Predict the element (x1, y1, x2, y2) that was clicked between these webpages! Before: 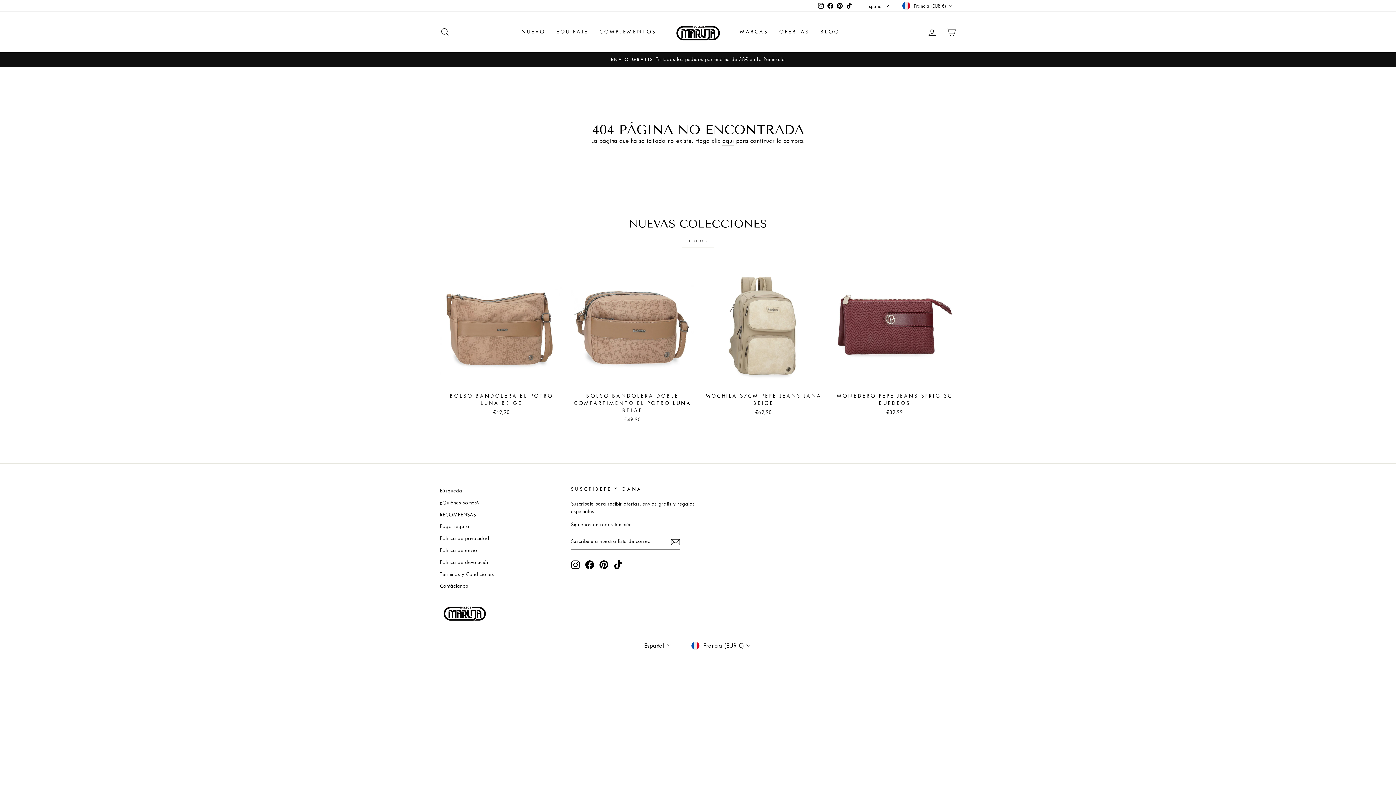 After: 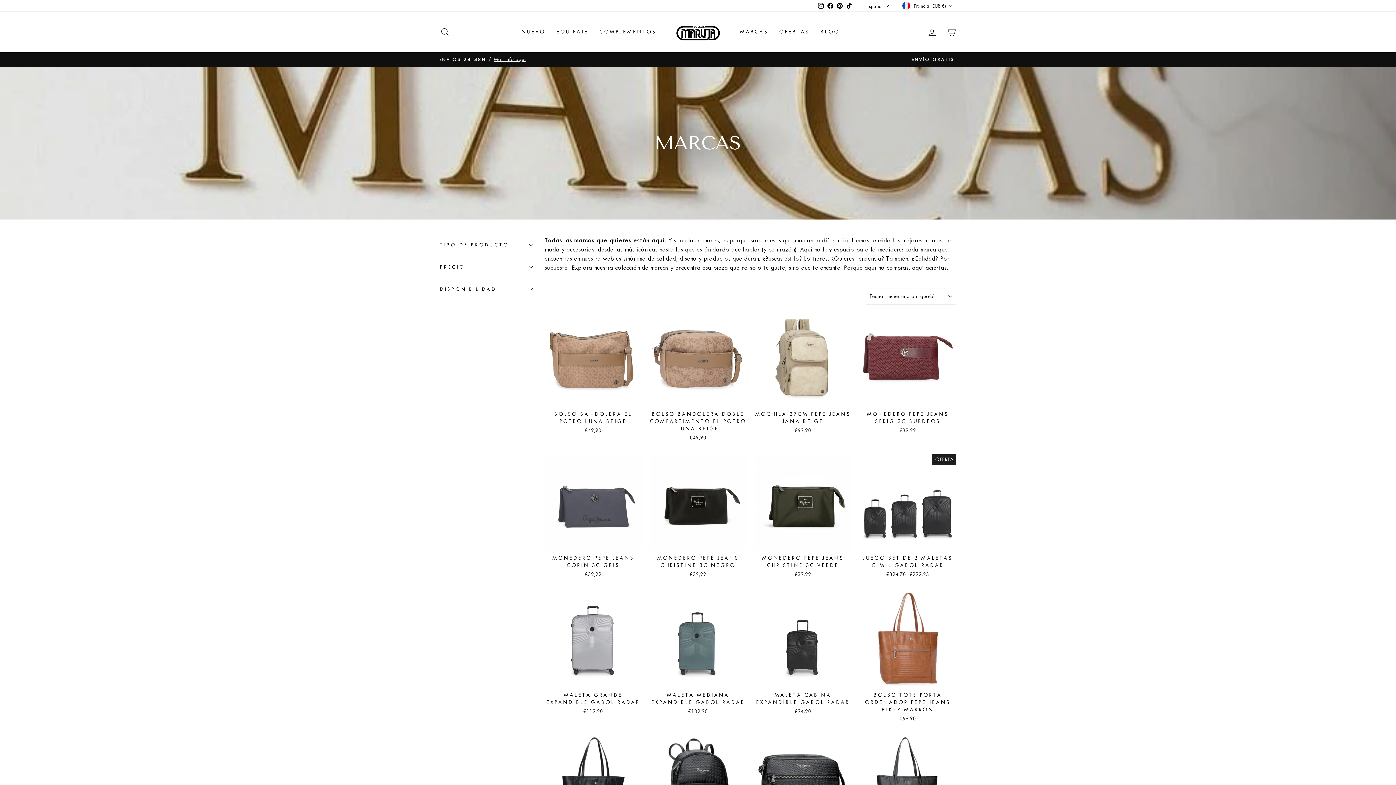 Action: label: MARCAS bbox: (734, 25, 773, 38)